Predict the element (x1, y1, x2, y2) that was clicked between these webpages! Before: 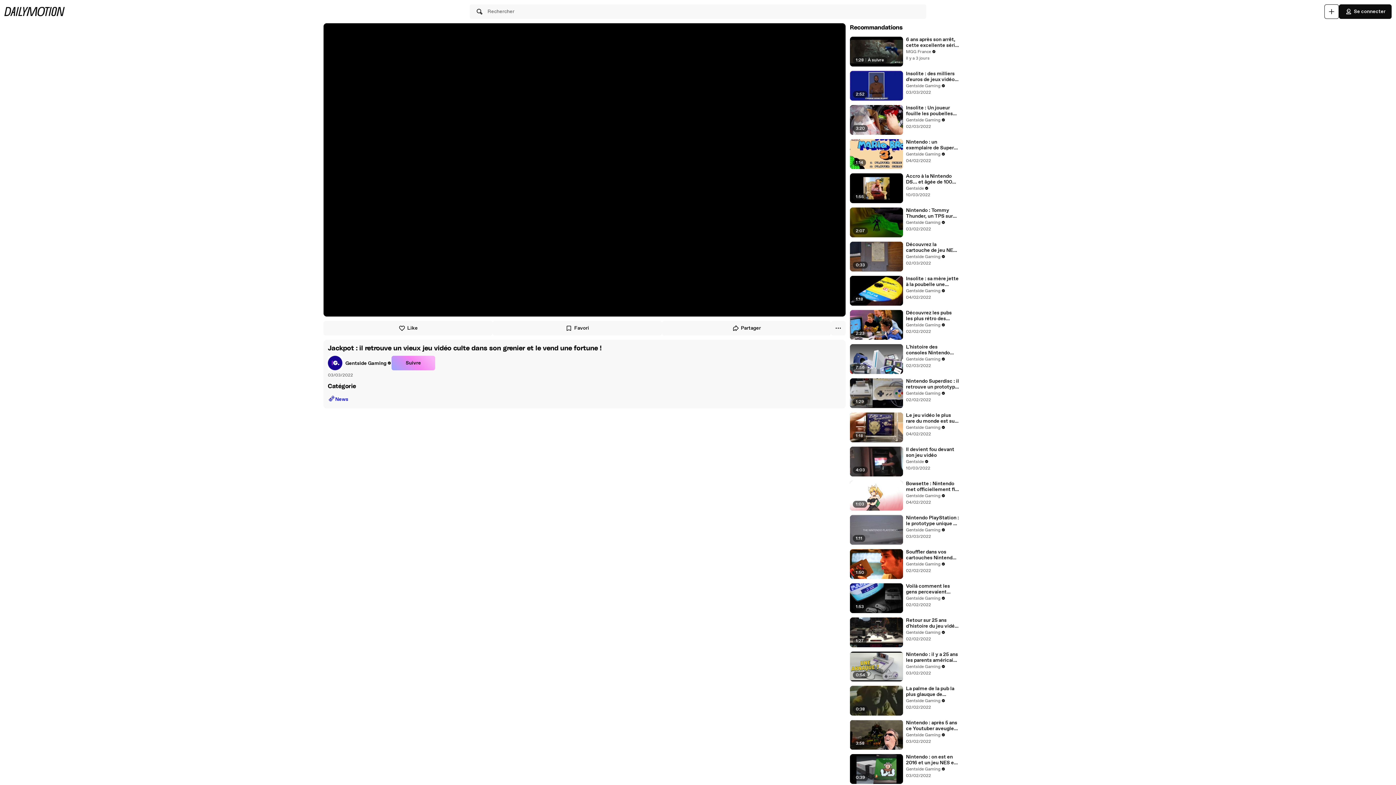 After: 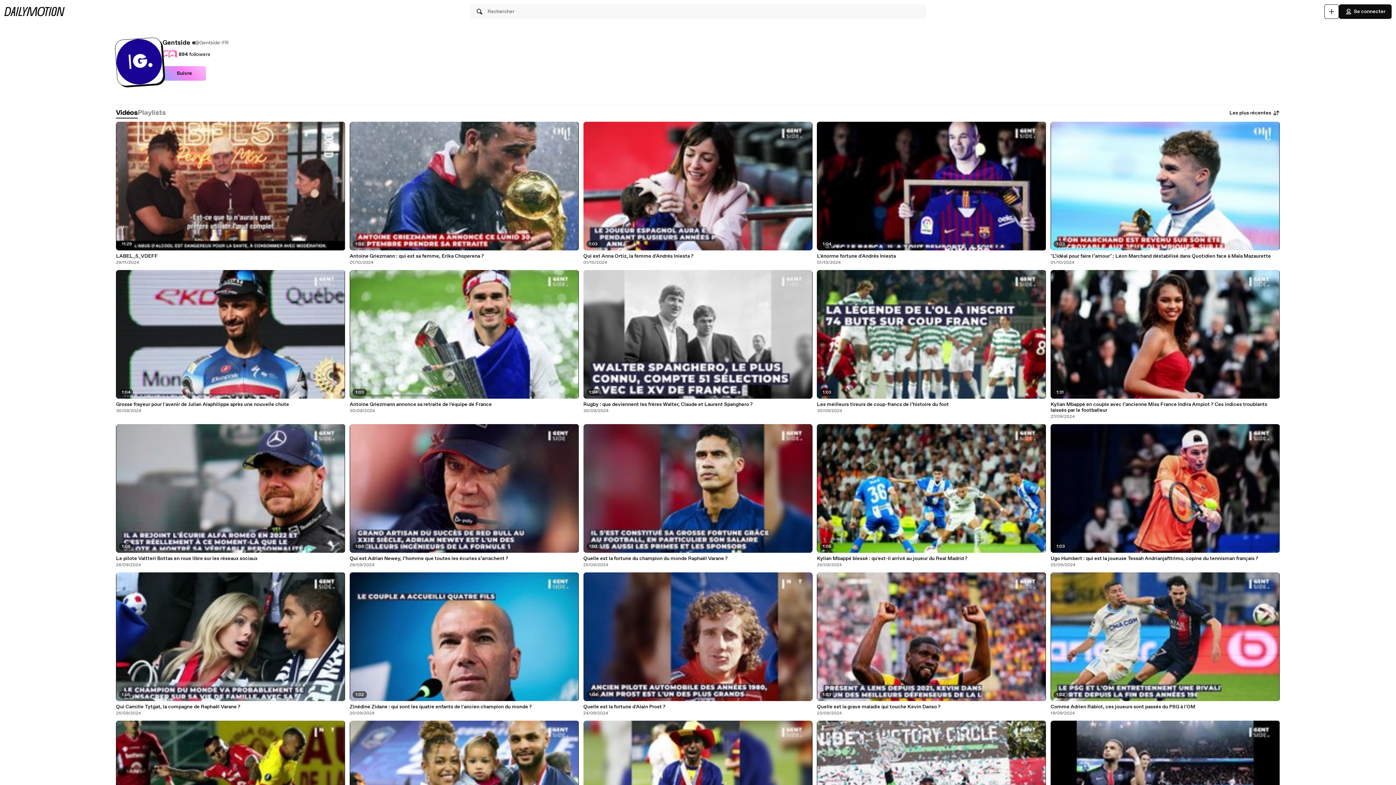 Action: label: Gentside bbox: (906, 458, 929, 465)